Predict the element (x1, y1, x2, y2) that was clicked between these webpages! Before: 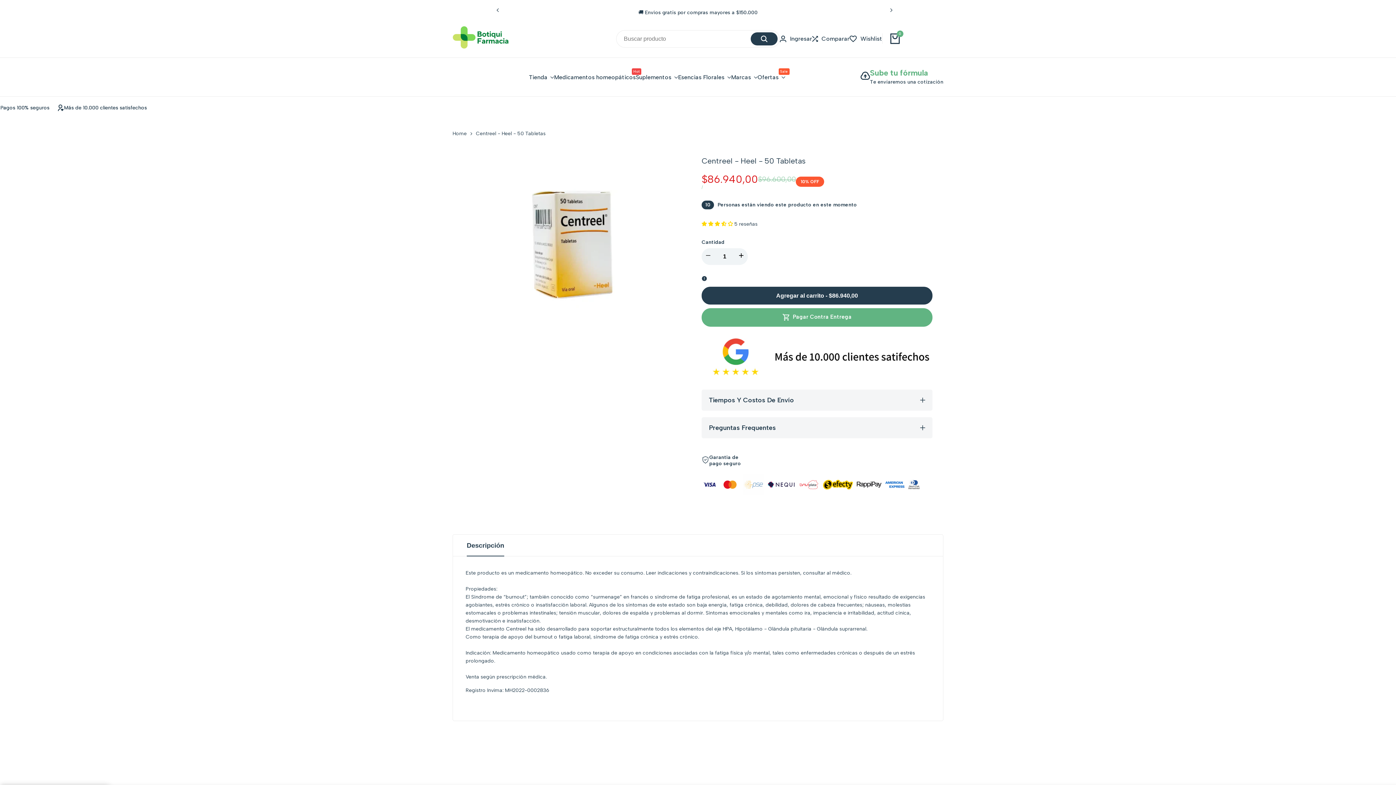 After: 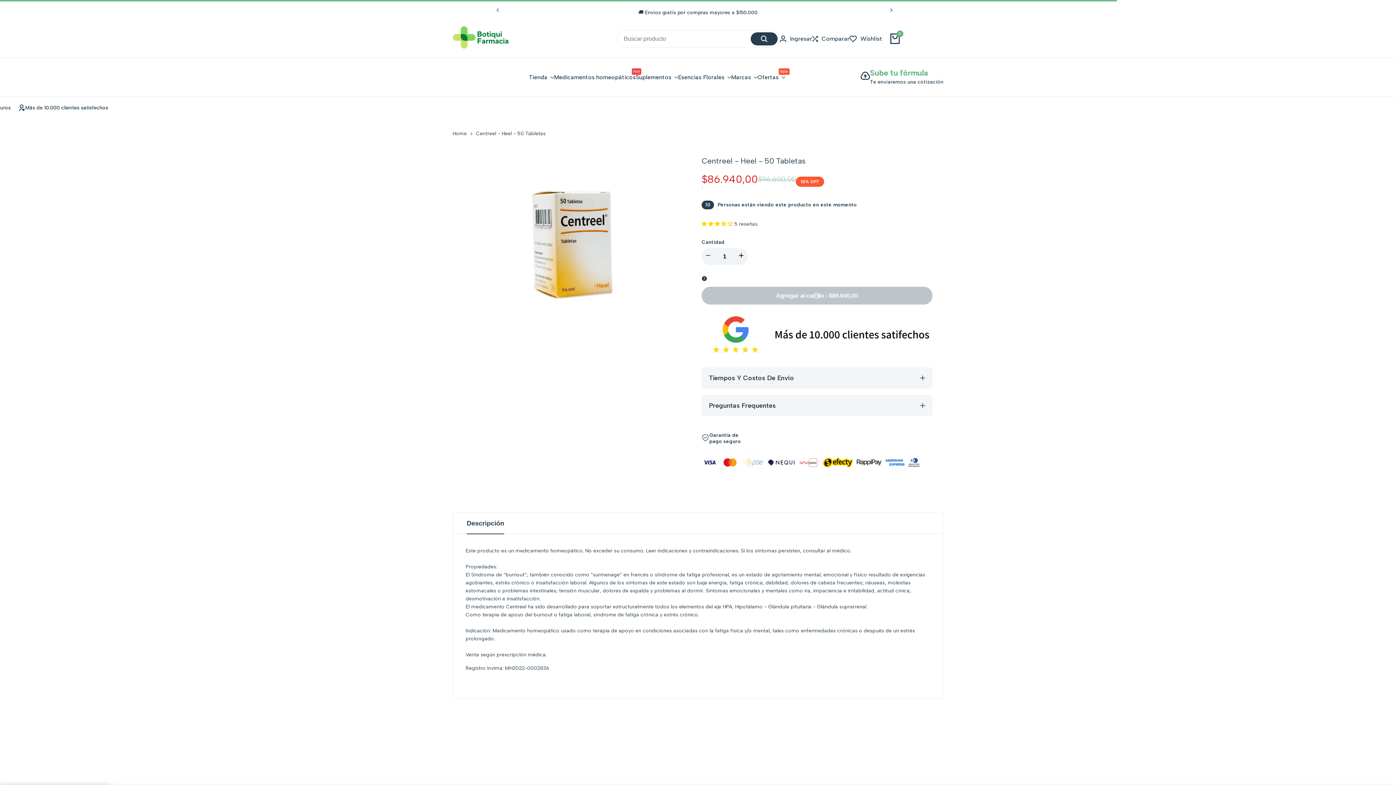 Action: bbox: (701, 286, 932, 304) label: Agregar al carrito - $86.940,00